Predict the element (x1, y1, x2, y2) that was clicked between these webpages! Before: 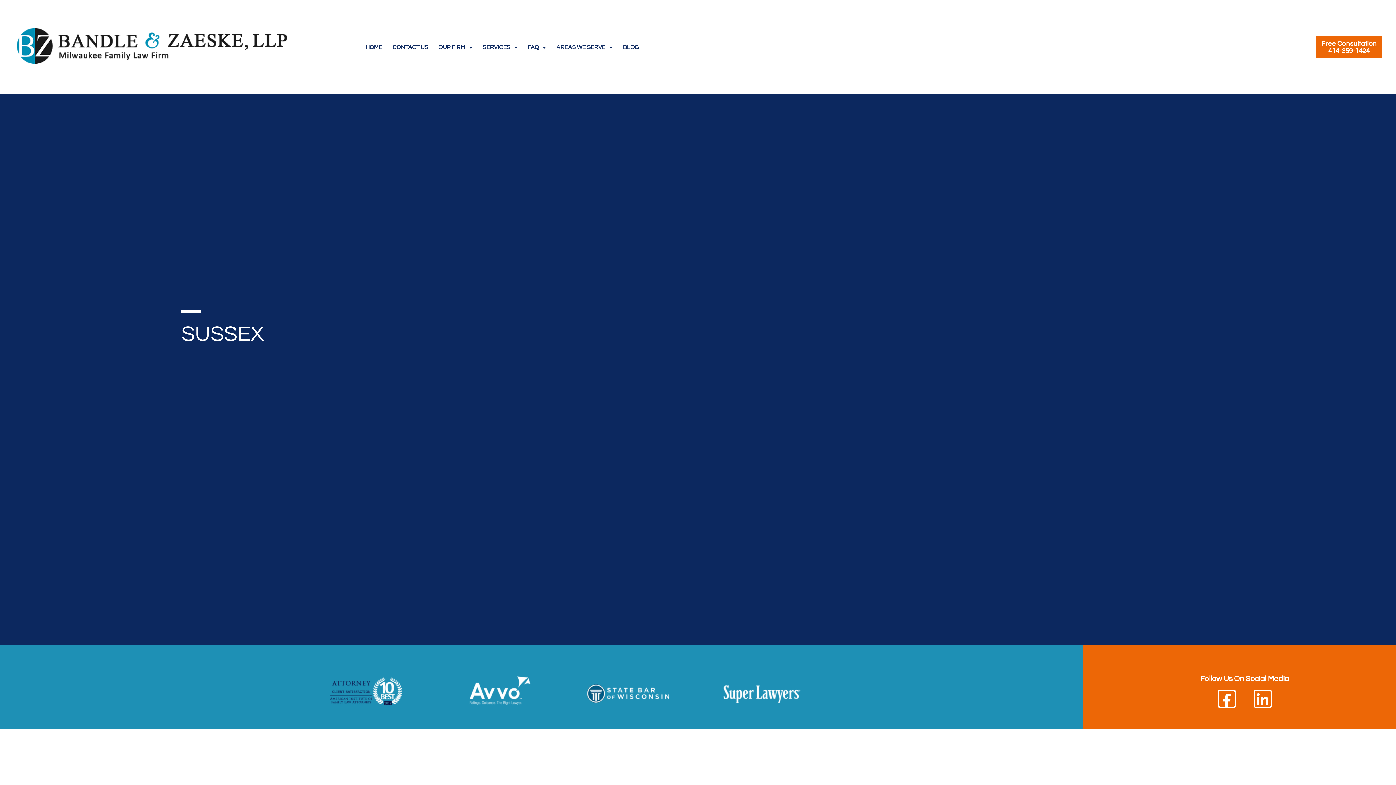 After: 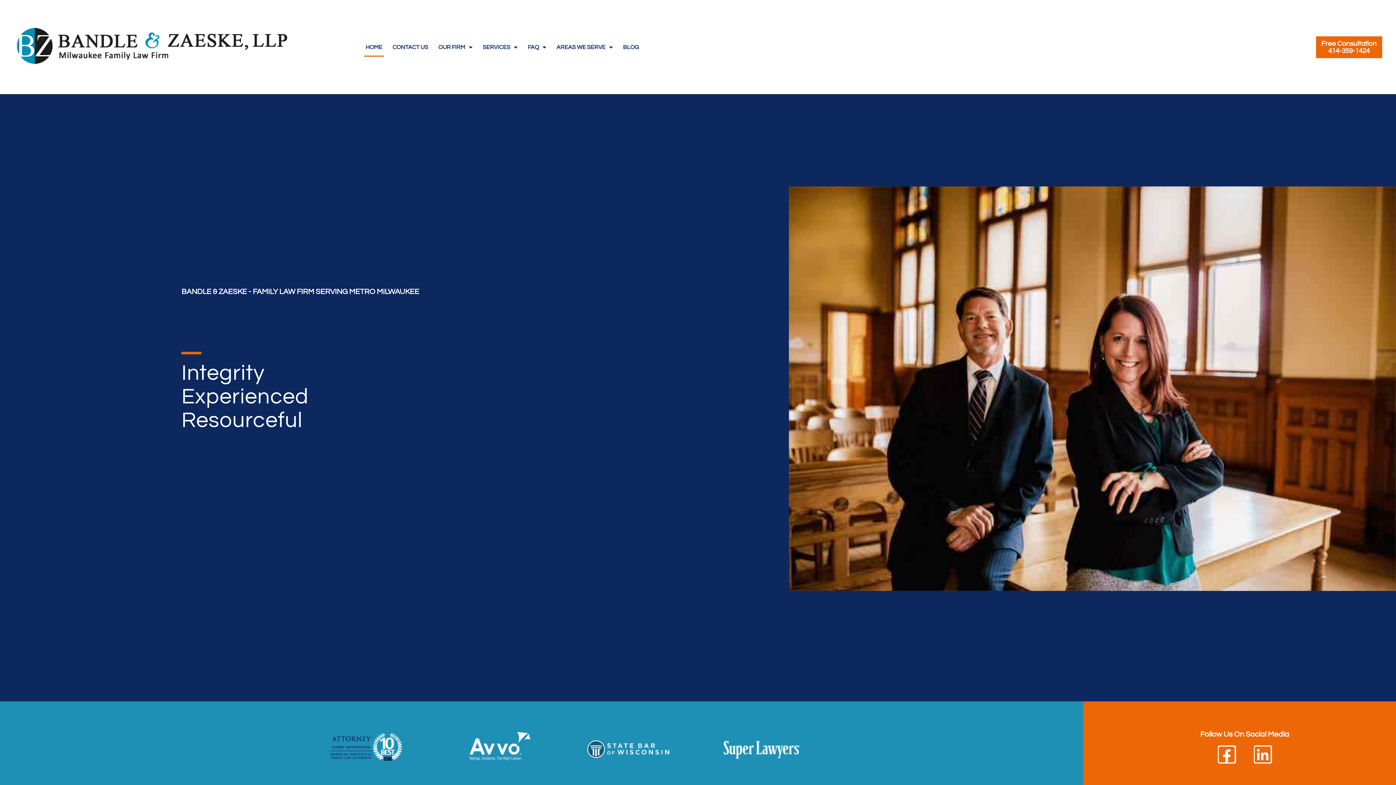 Action: bbox: (364, 37, 383, 56) label: HOME